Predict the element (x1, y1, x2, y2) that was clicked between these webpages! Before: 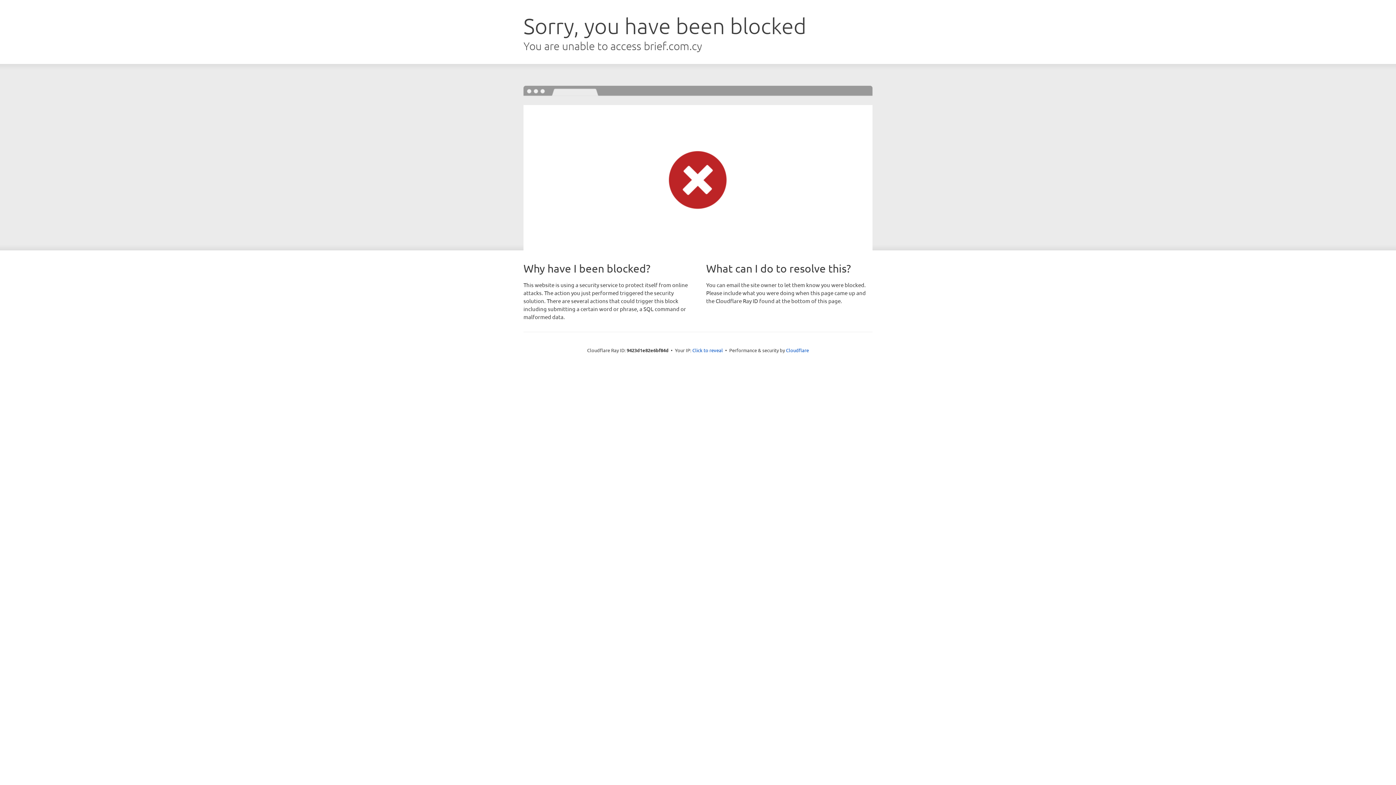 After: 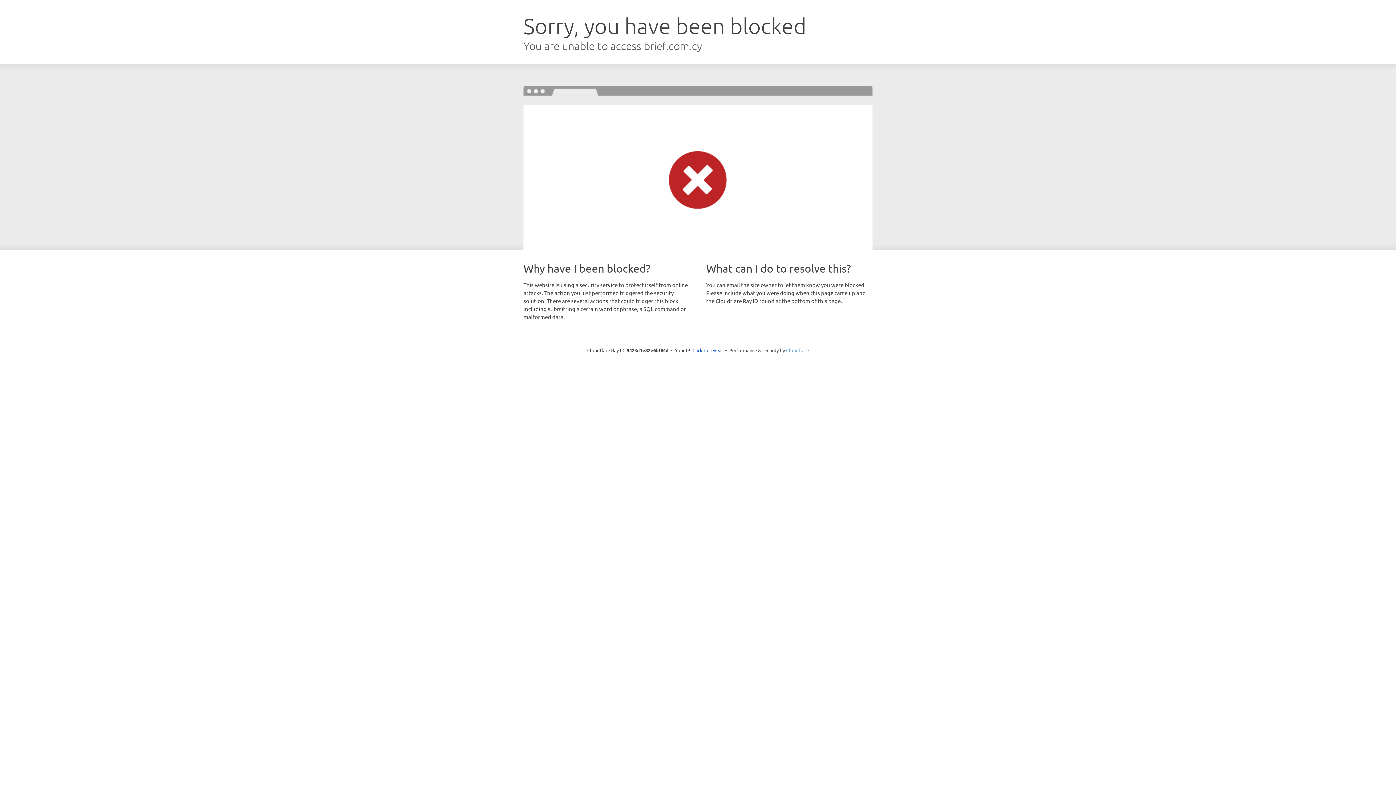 Action: bbox: (786, 347, 809, 353) label: Cloudflare